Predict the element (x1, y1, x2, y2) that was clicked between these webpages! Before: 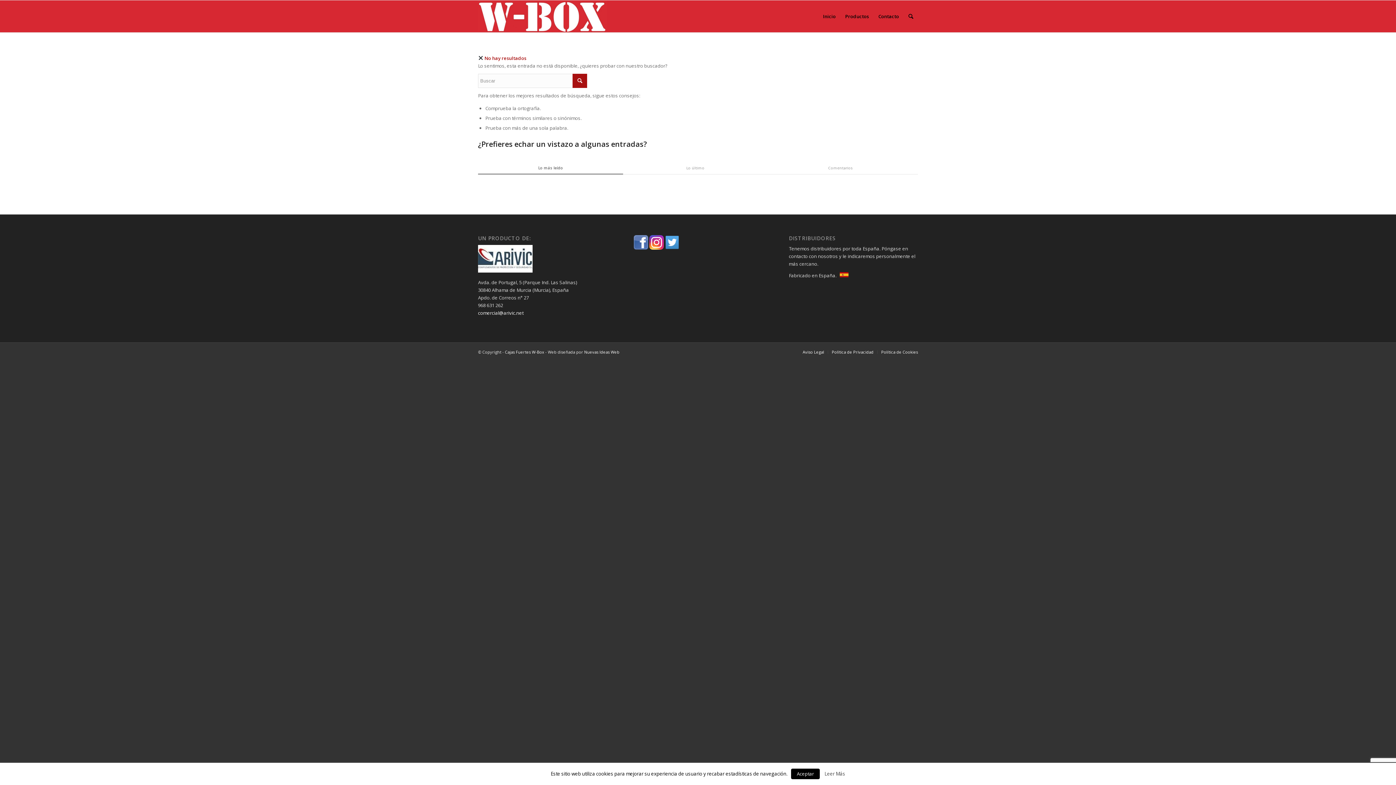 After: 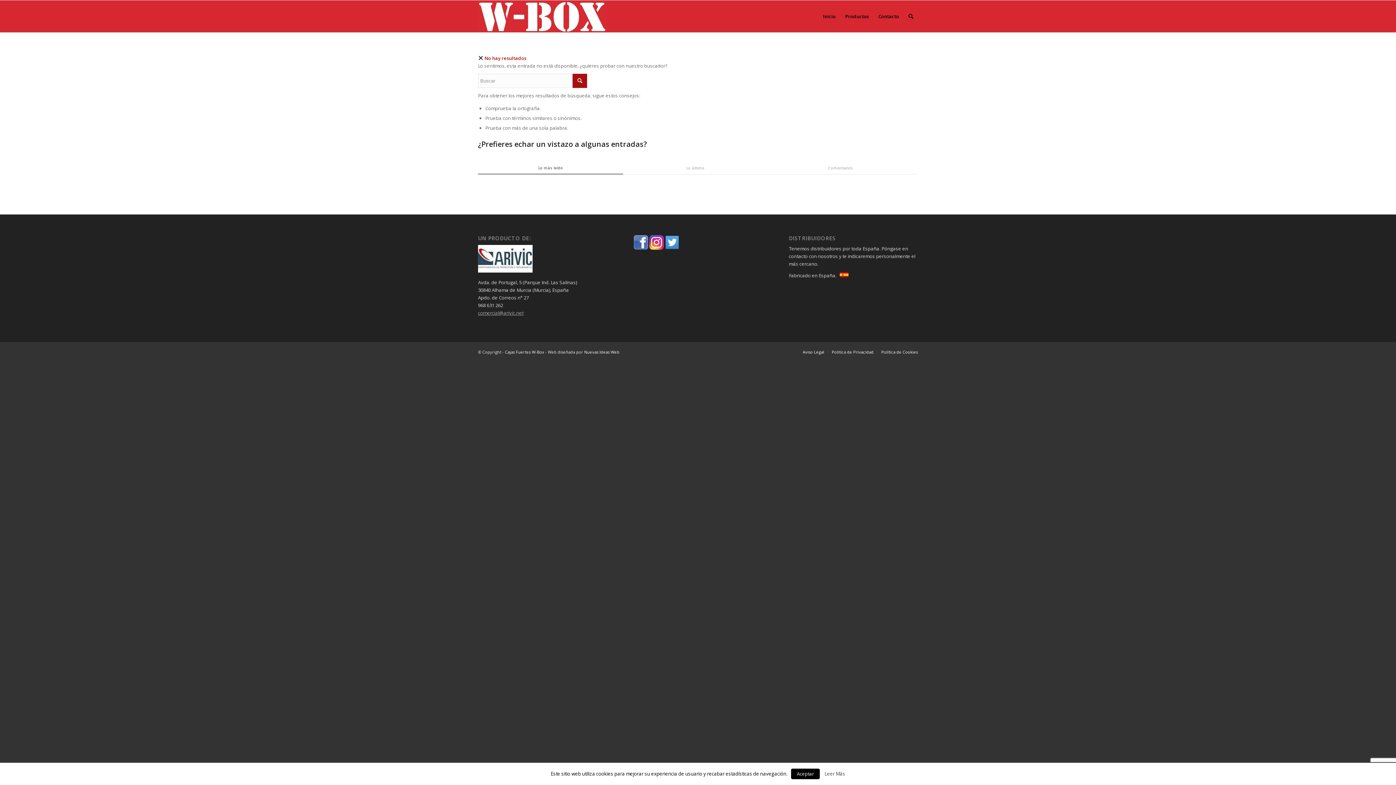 Action: label: comercial@arivic.net bbox: (478, 309, 523, 316)